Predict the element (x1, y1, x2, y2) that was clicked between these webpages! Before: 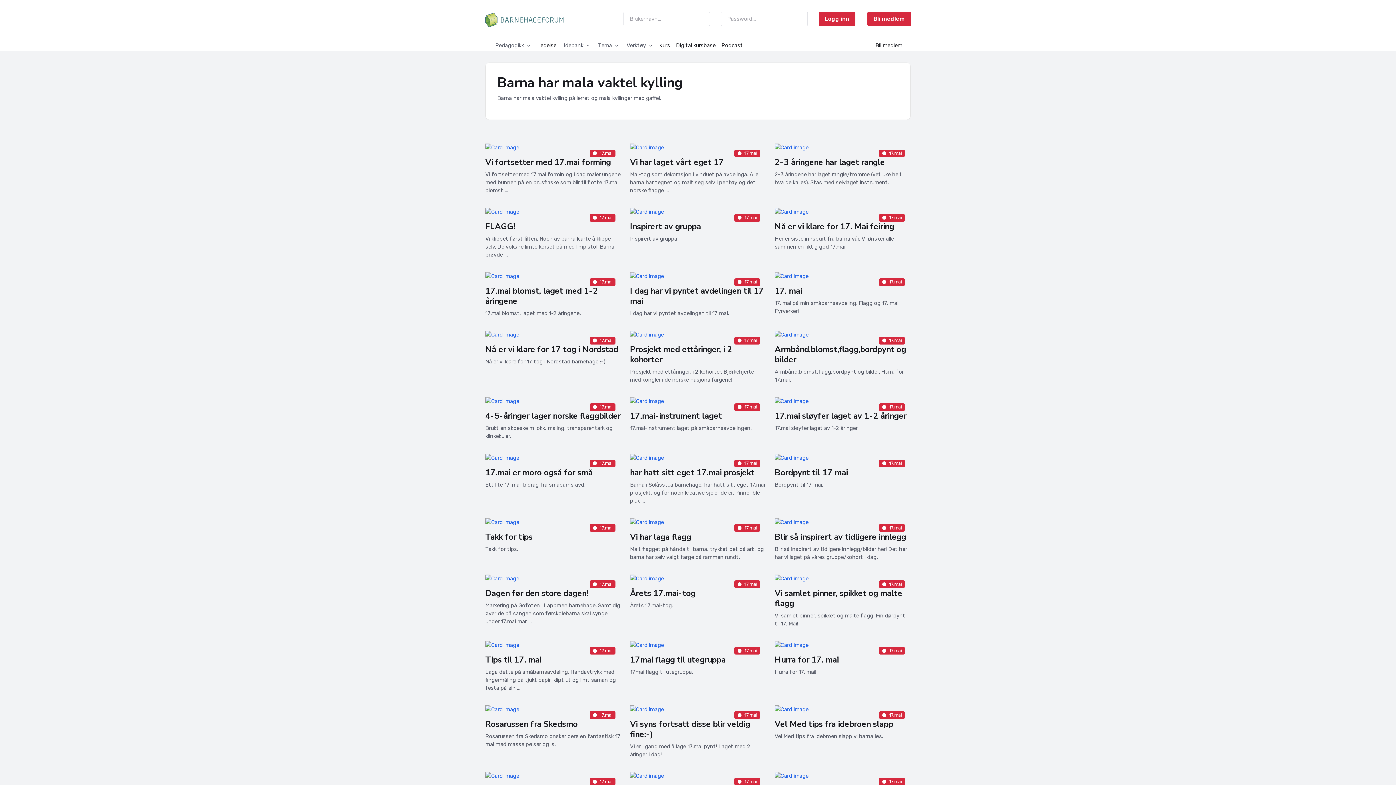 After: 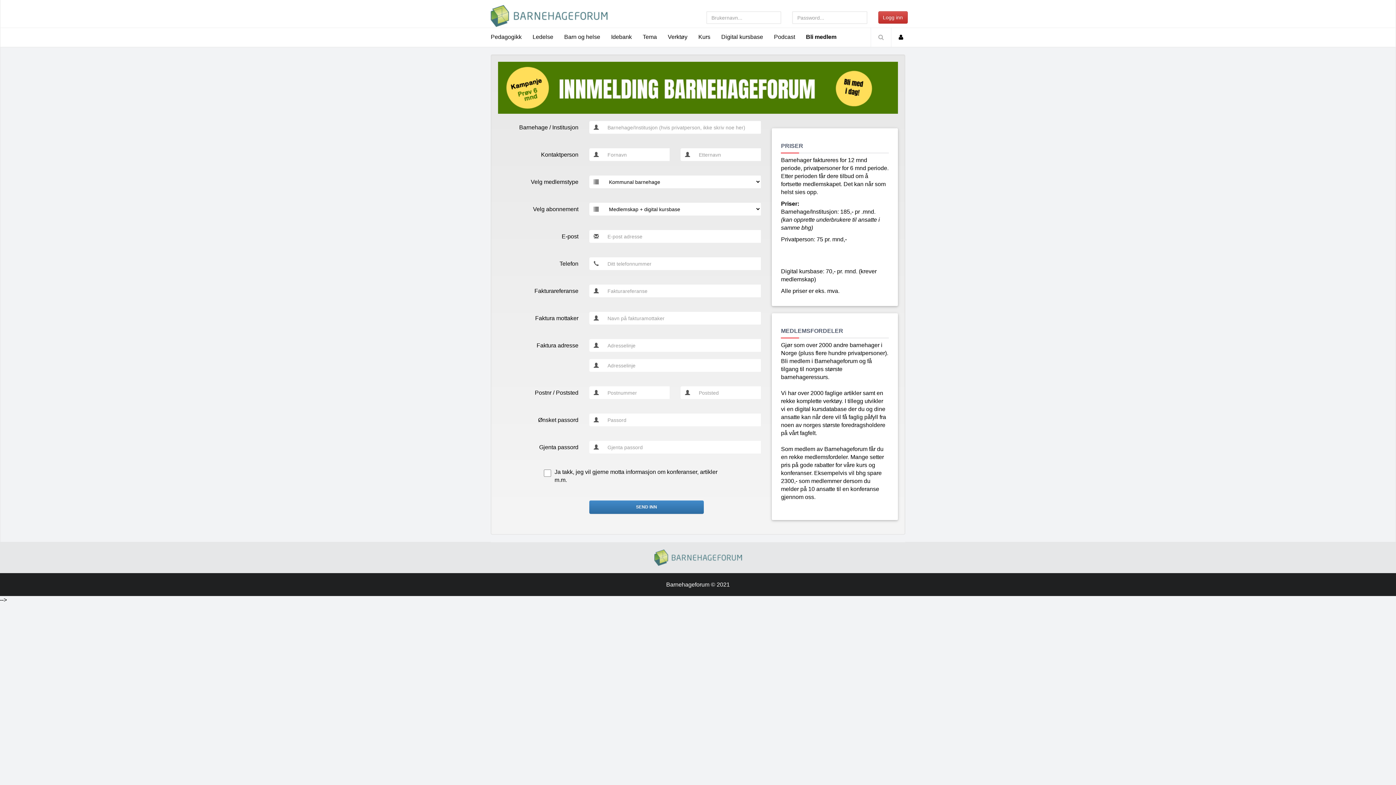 Action: bbox: (867, 11, 911, 26) label: Bli medlem